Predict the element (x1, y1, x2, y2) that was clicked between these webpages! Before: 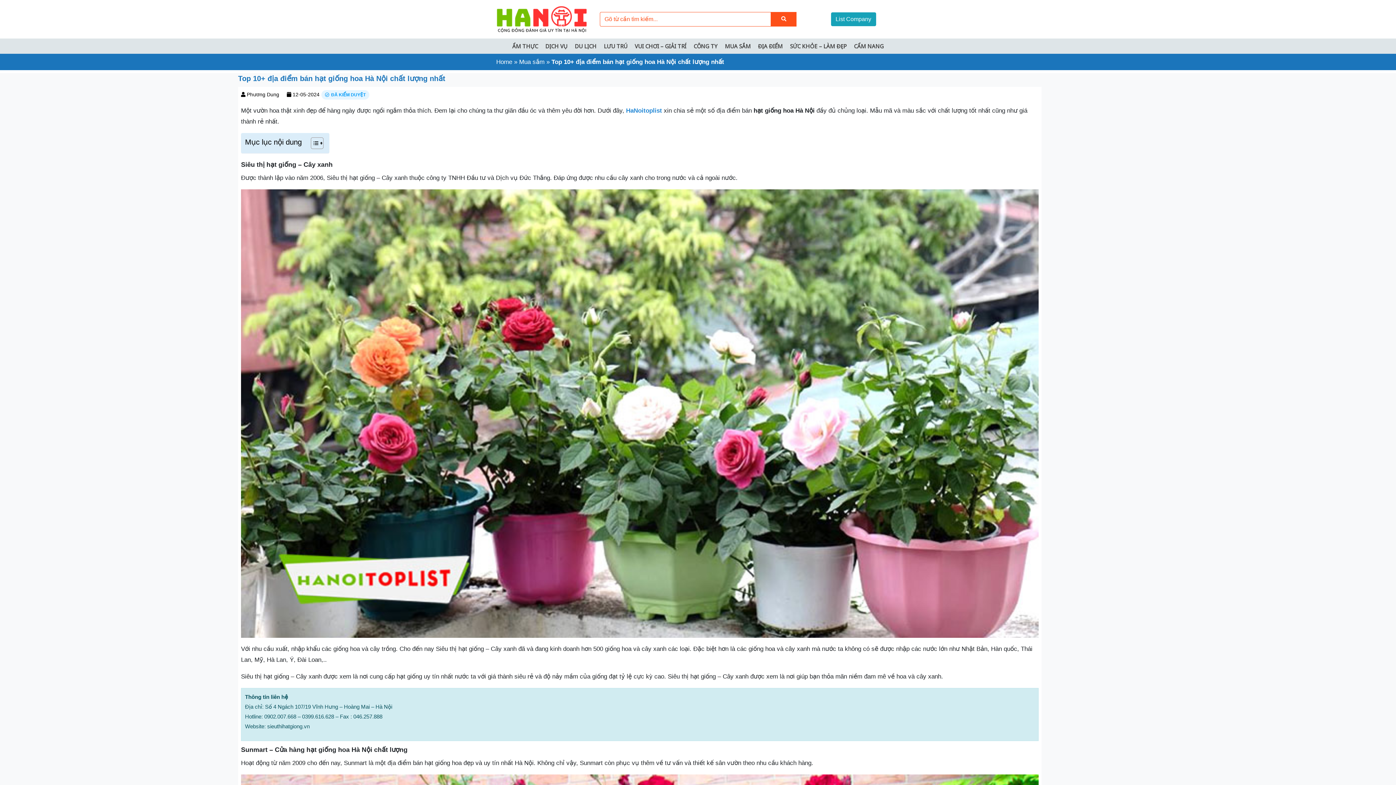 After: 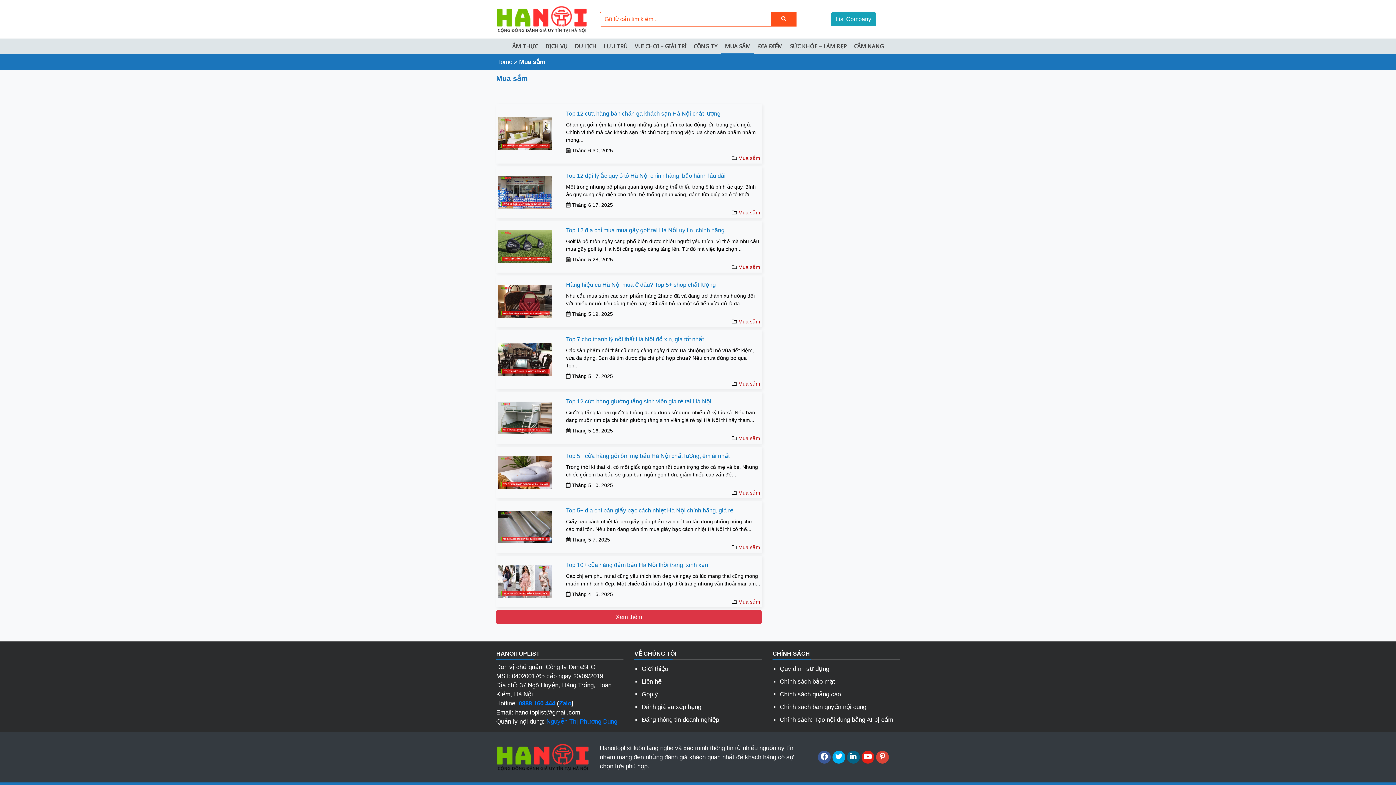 Action: label: Mua sắm bbox: (519, 58, 544, 65)